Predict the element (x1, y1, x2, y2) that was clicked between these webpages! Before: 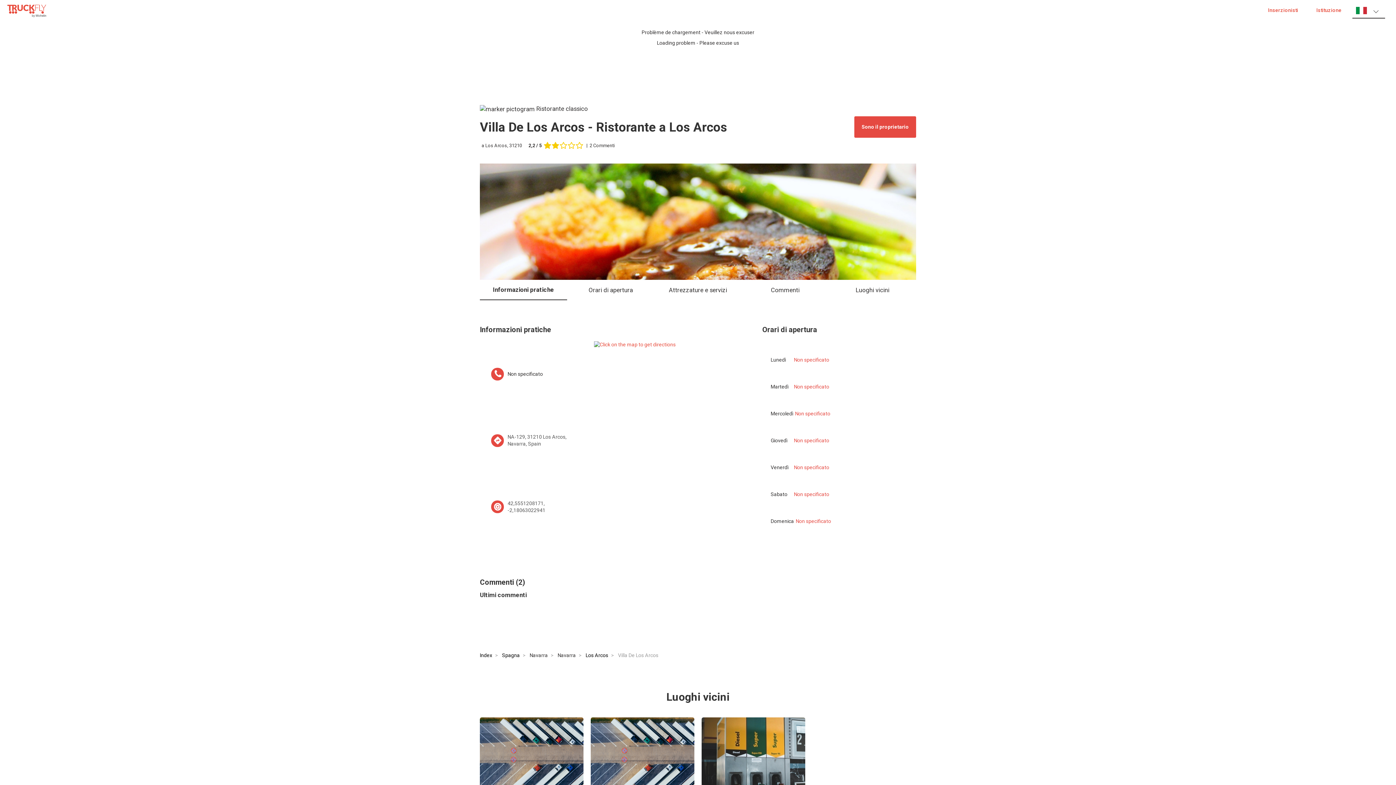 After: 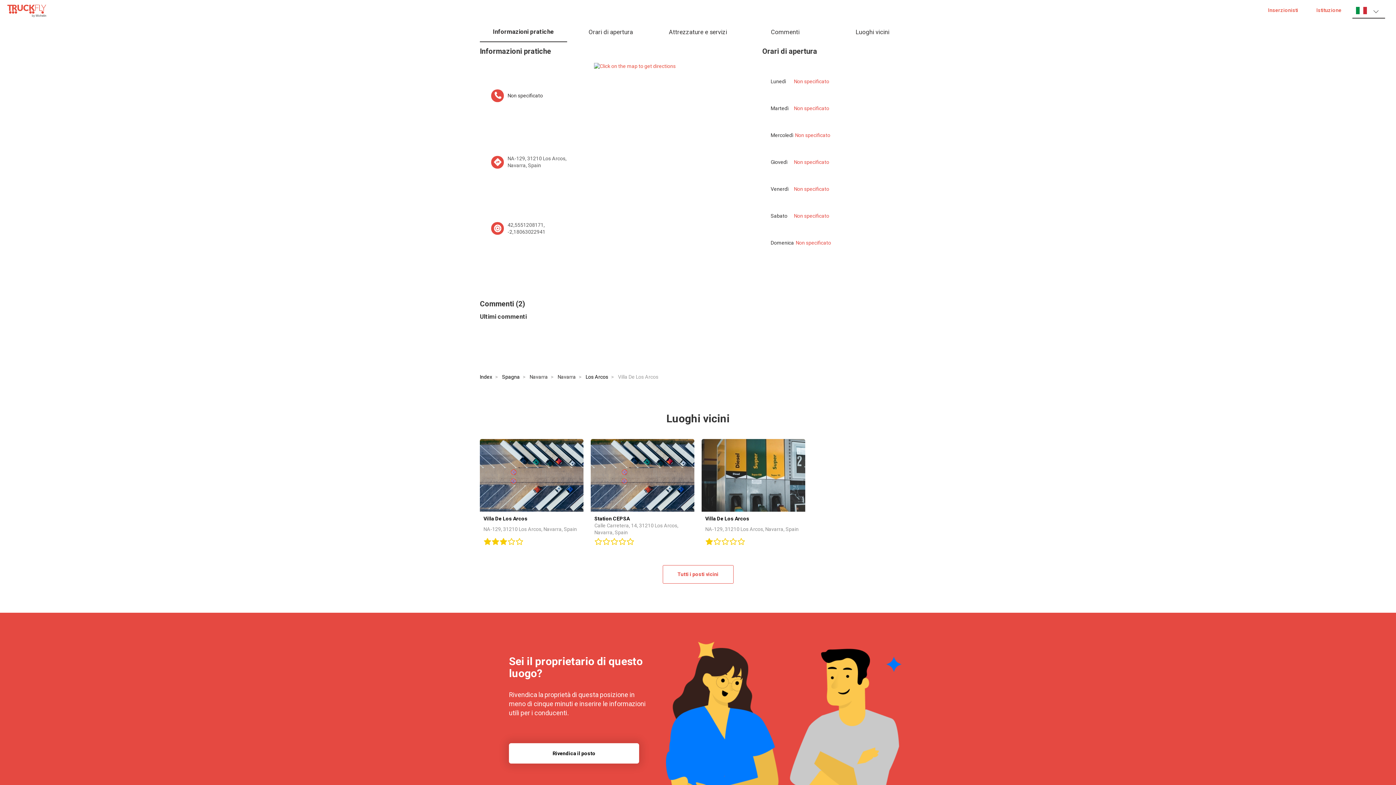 Action: label: Informazioni pratiche bbox: (480, 280, 567, 300)